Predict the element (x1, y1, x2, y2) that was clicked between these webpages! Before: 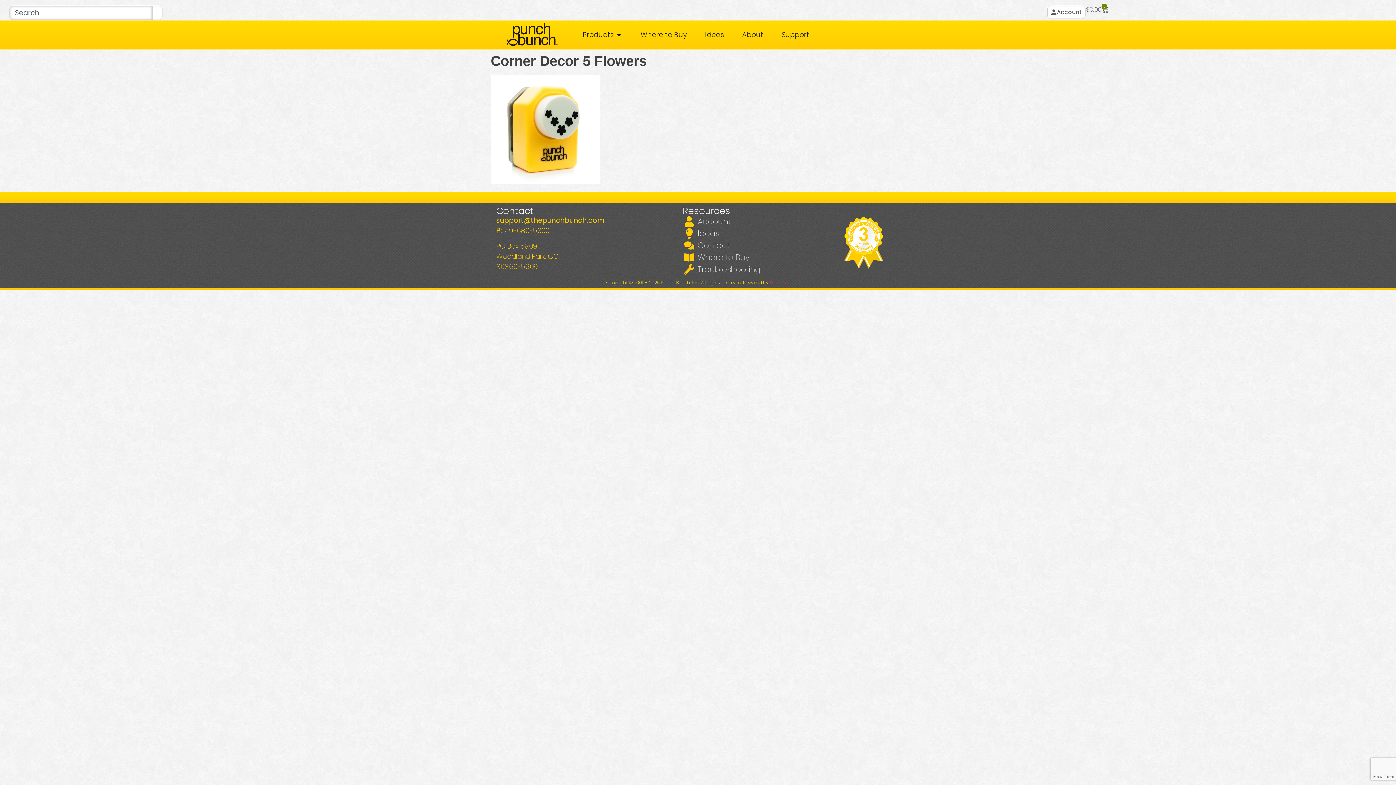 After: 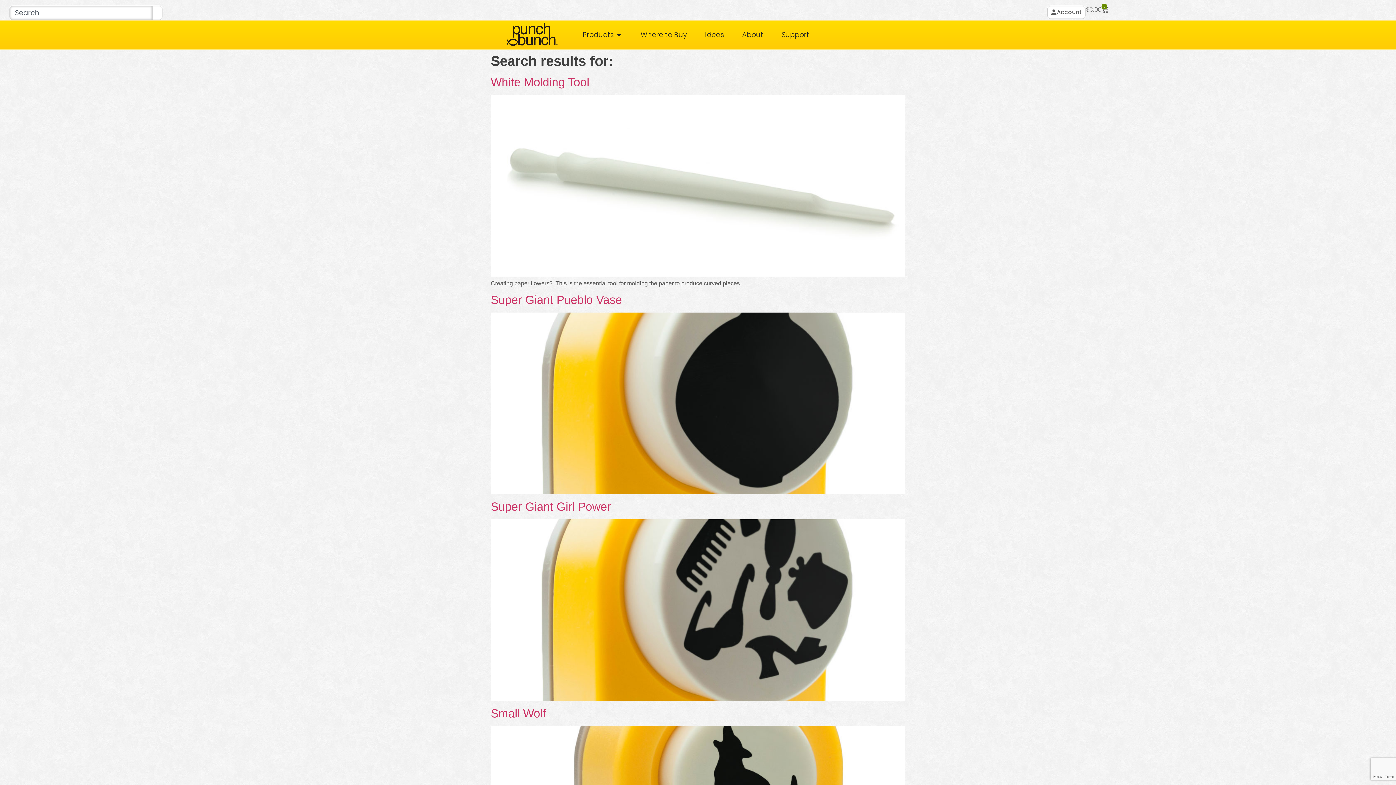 Action: bbox: (152, 5, 162, 20) label: Search